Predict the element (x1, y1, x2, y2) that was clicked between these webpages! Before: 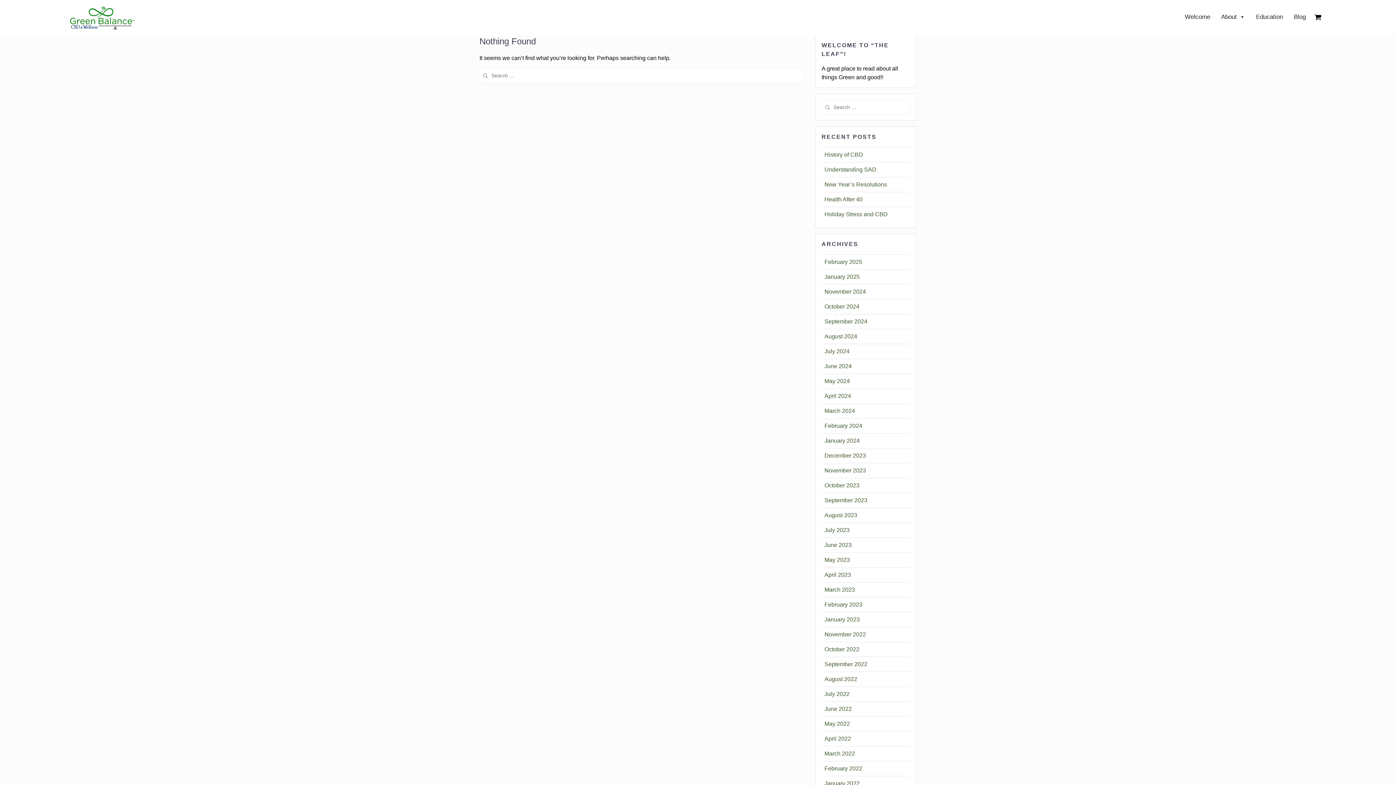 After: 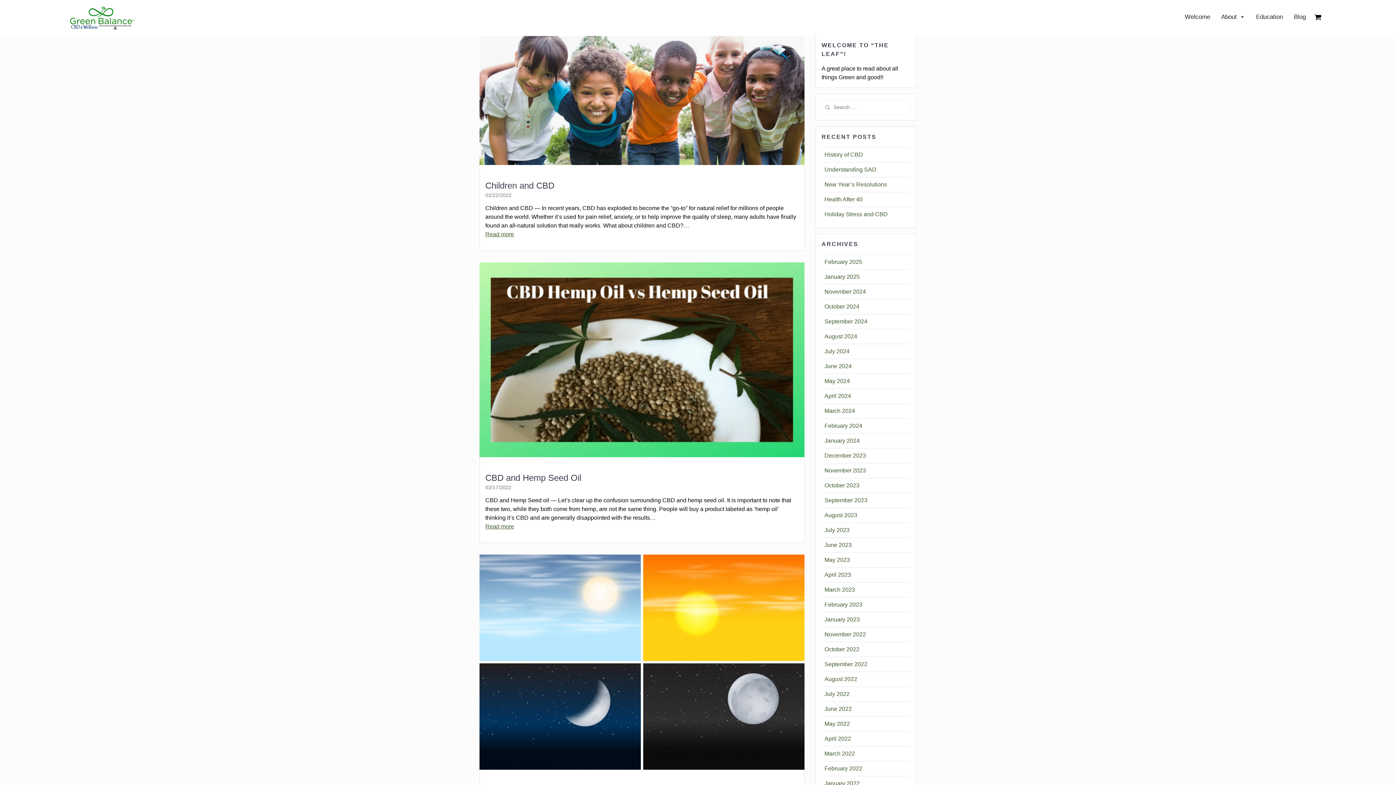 Action: bbox: (824, 765, 862, 772) label: February 2022